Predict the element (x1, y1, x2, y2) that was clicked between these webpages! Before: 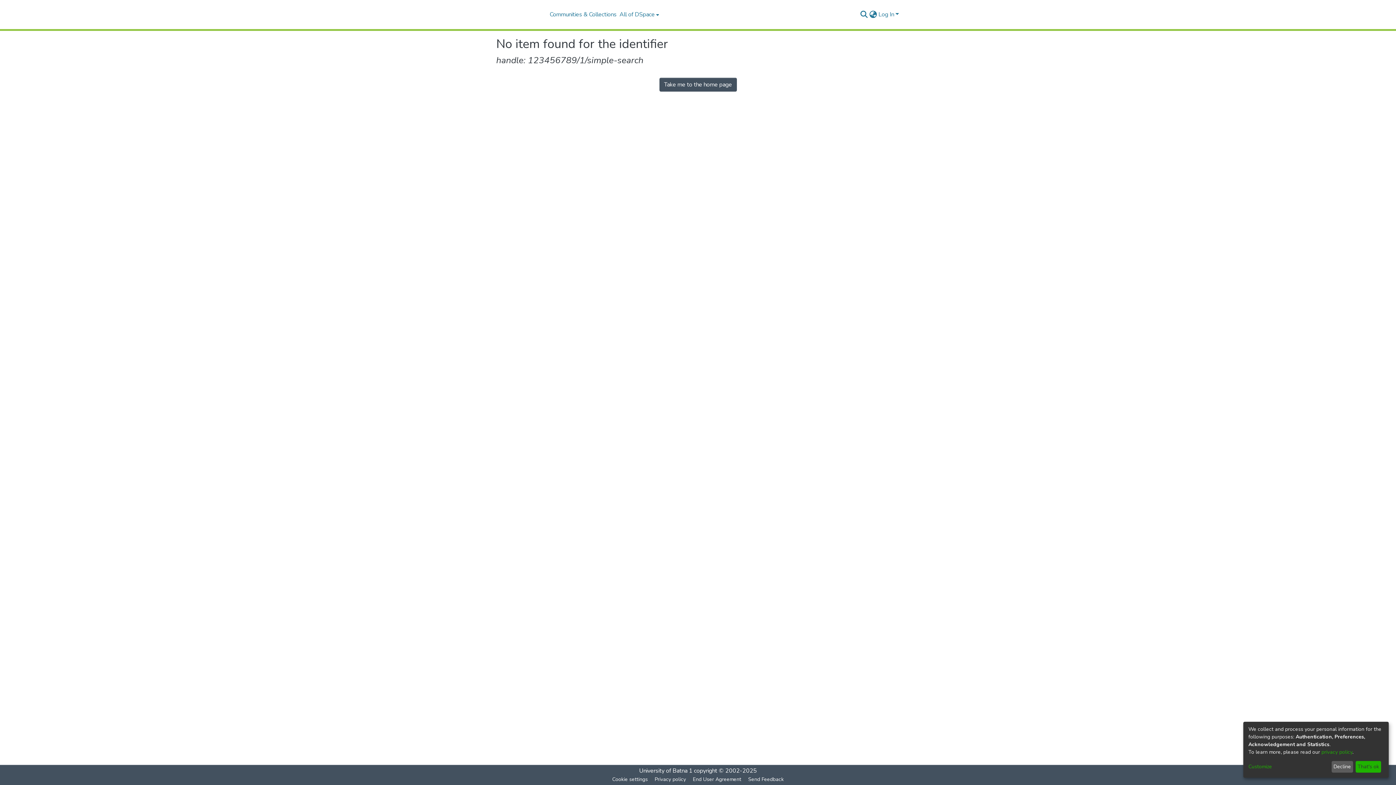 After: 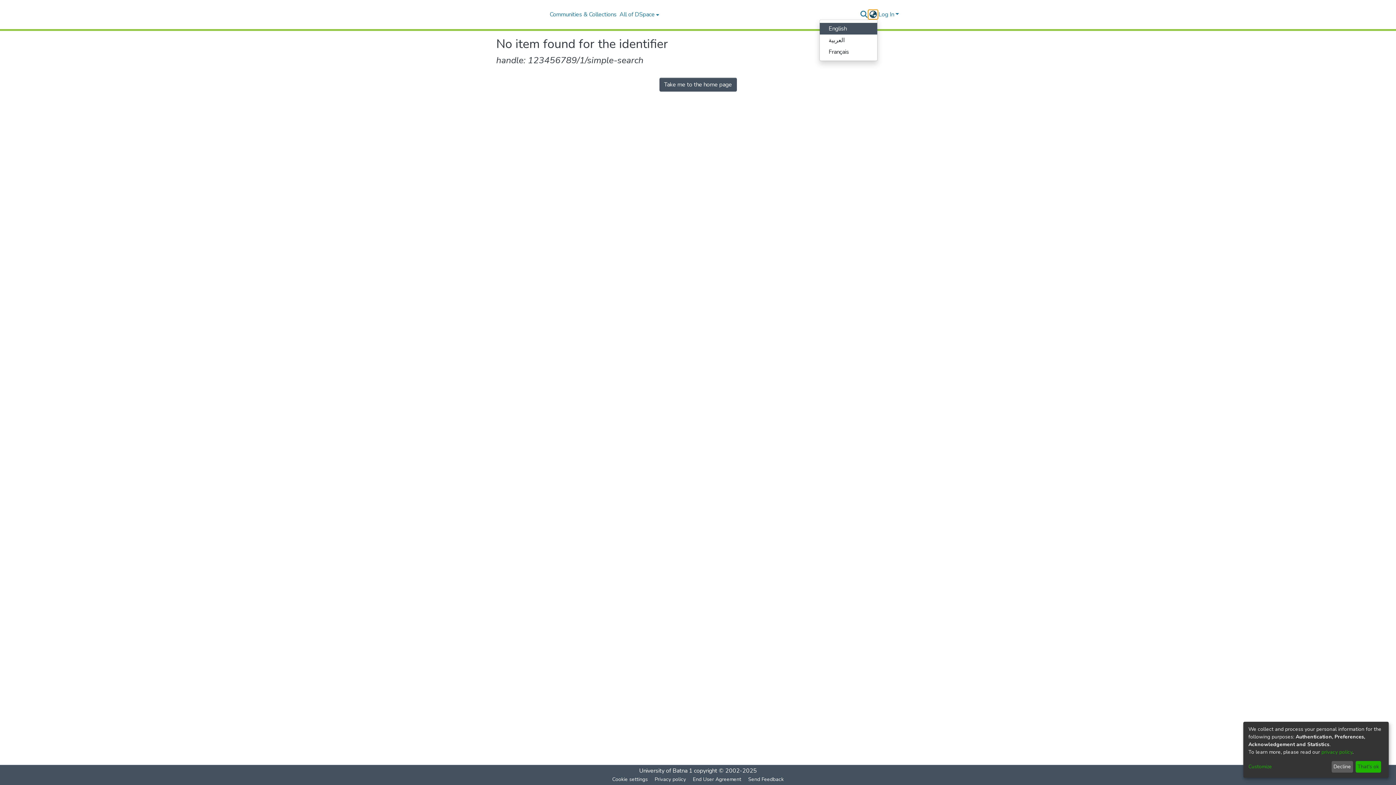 Action: bbox: (868, 10, 877, 18) label: Language switch